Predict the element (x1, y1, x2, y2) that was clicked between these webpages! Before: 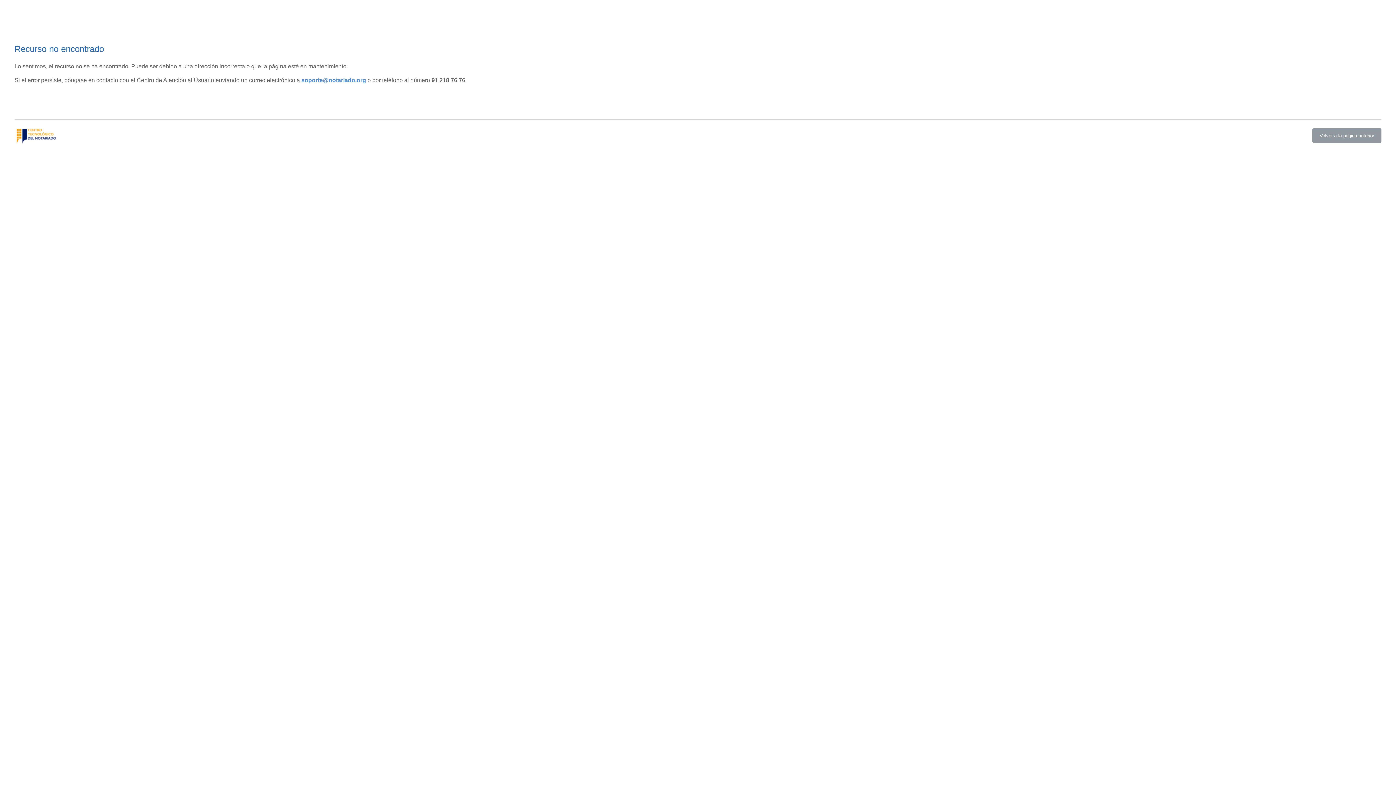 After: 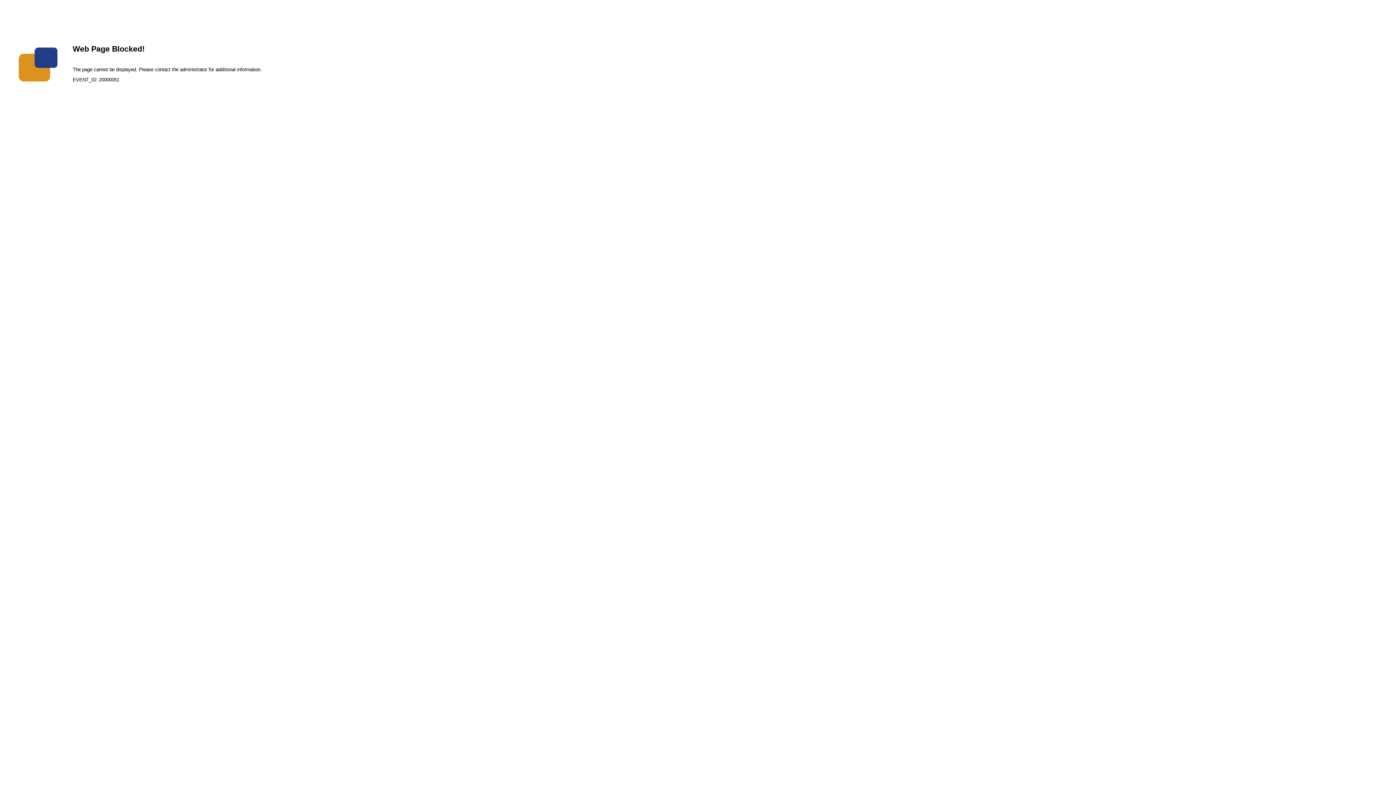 Action: bbox: (14, 140, 58, 145)